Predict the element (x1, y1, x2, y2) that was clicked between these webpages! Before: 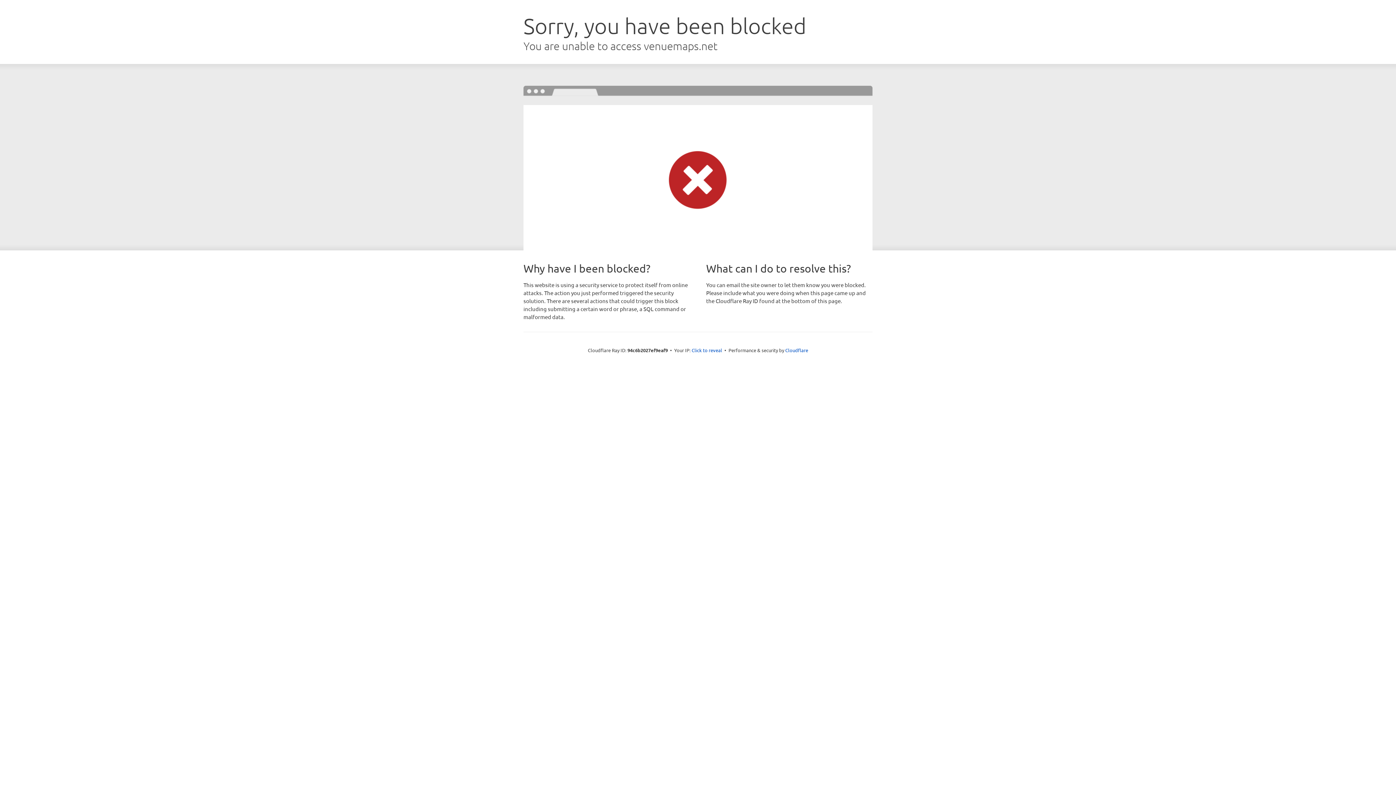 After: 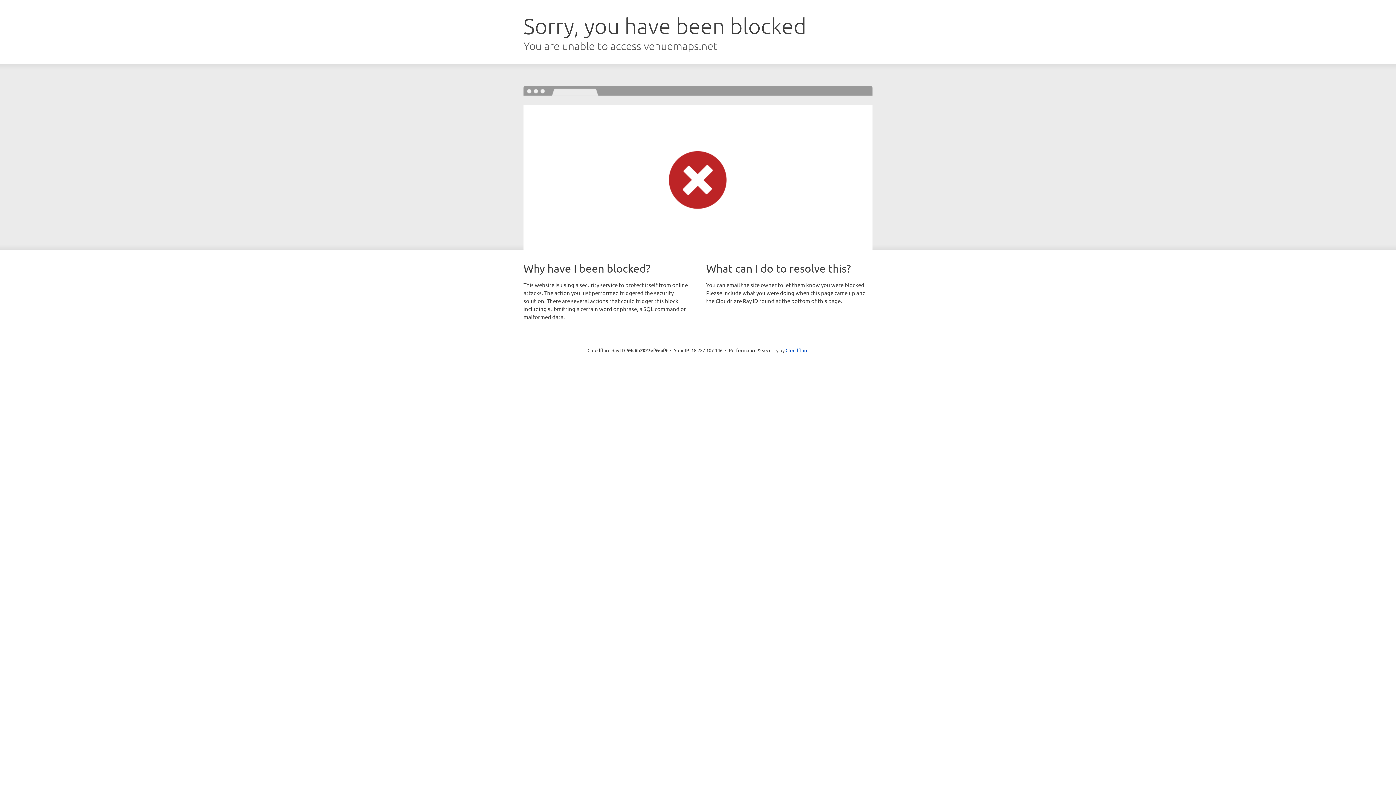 Action: label: Click to reveal bbox: (691, 346, 722, 353)